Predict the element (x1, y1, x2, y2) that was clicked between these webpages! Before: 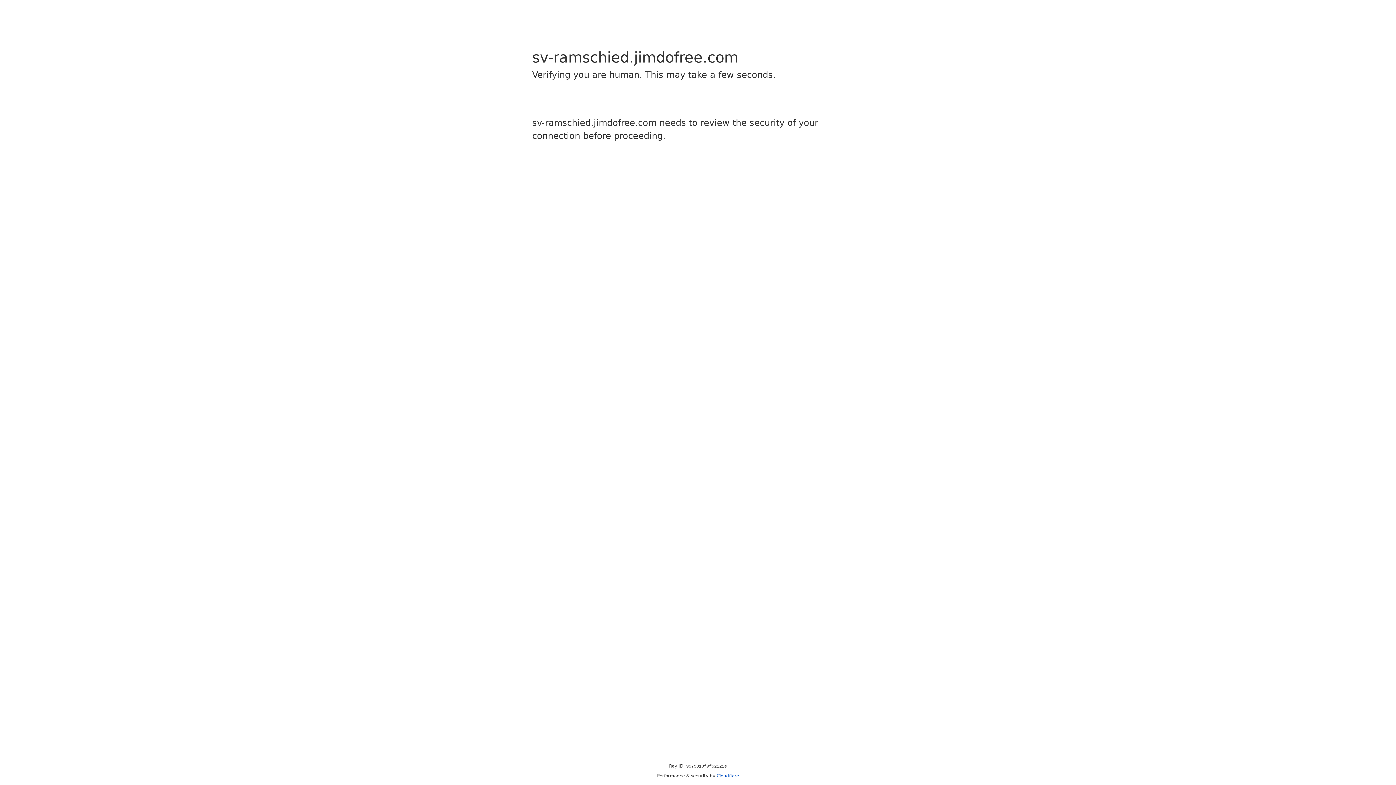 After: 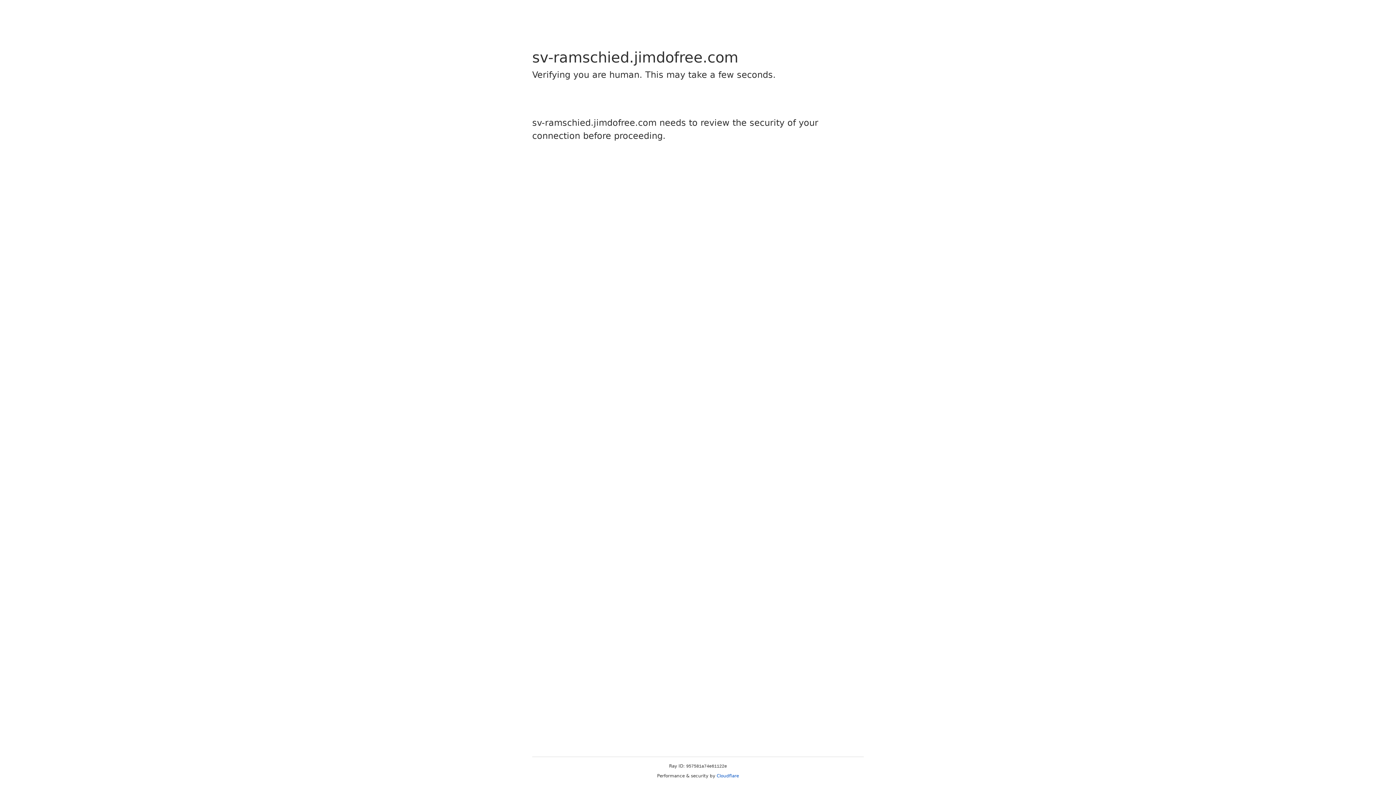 Action: label: Cloudflare bbox: (716, 773, 739, 778)